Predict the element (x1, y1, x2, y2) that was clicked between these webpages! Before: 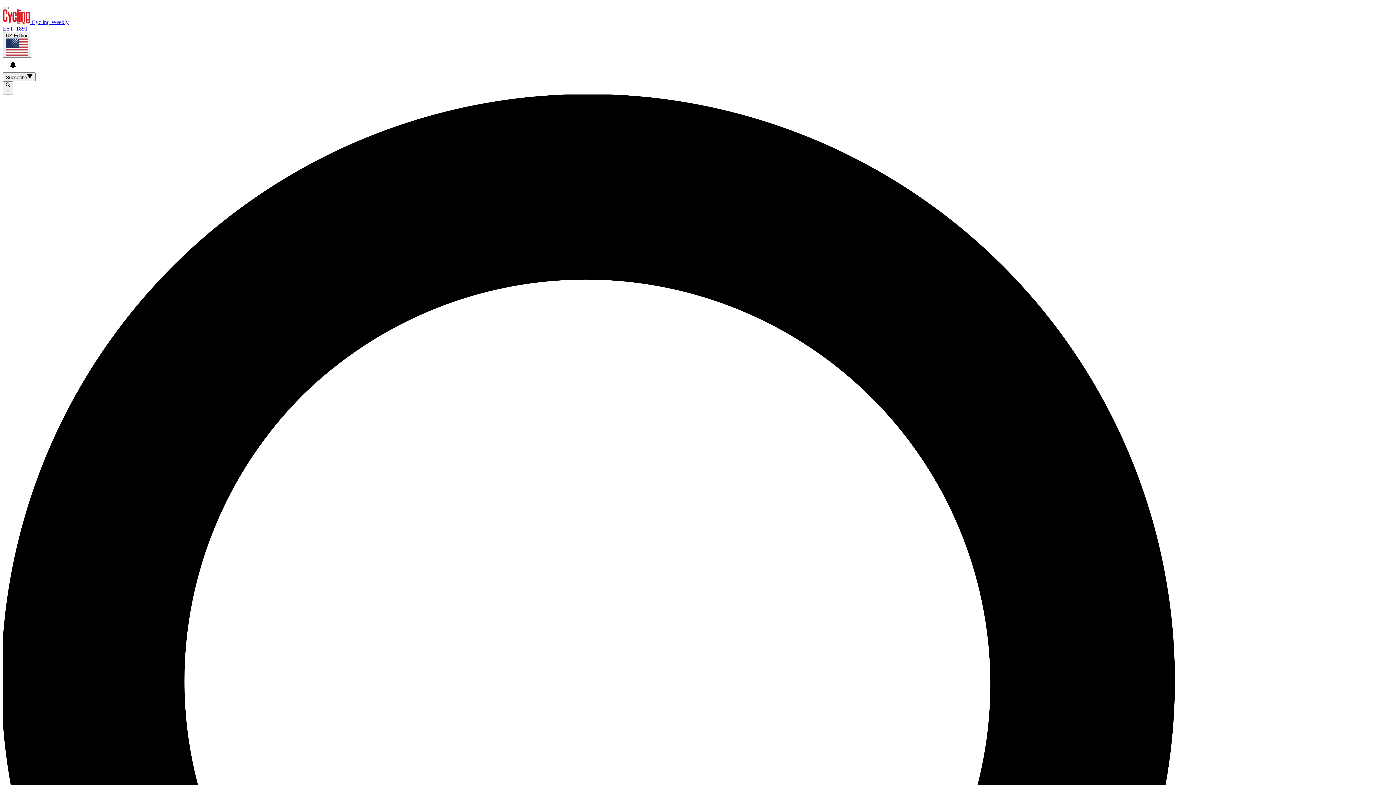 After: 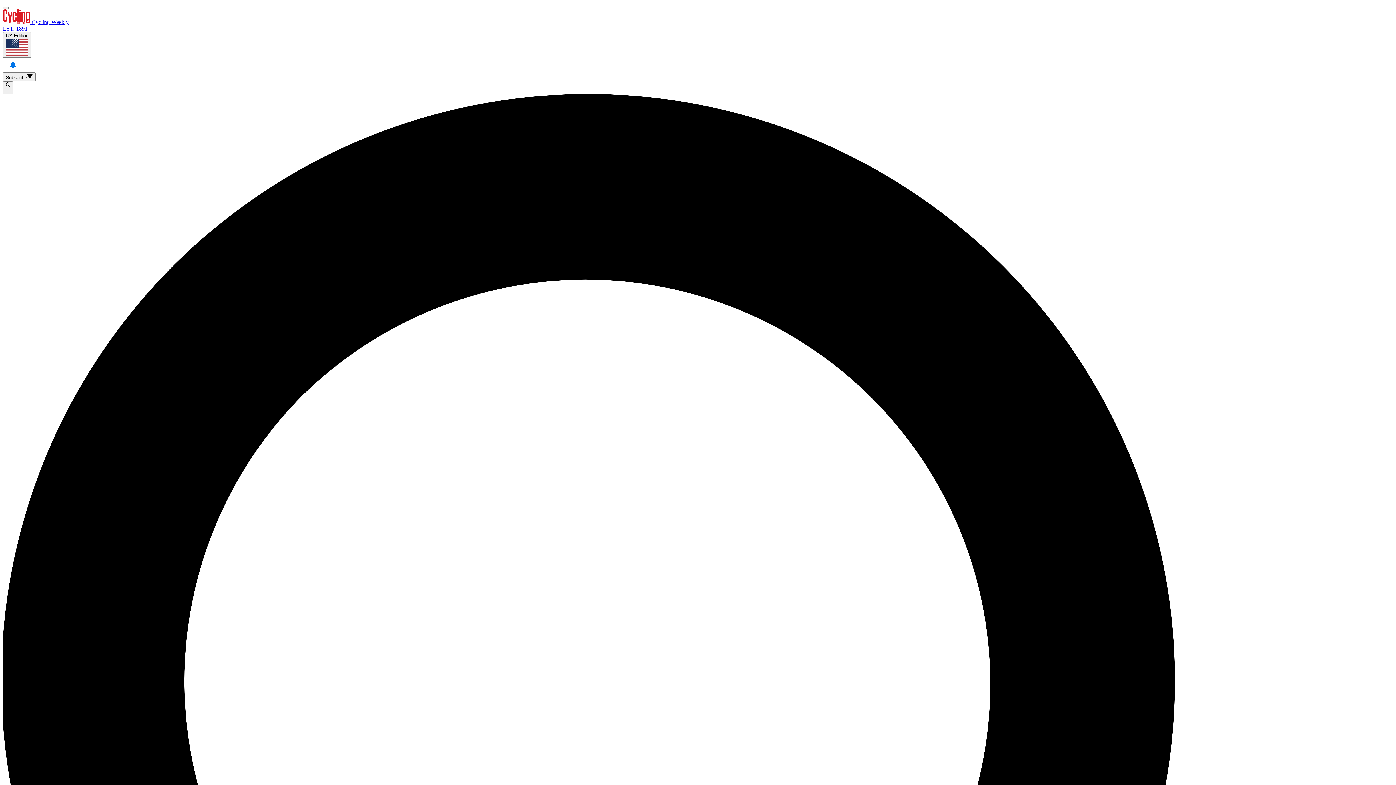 Action: bbox: (5, 57, 20, 72) label: View your notifications and profile settings